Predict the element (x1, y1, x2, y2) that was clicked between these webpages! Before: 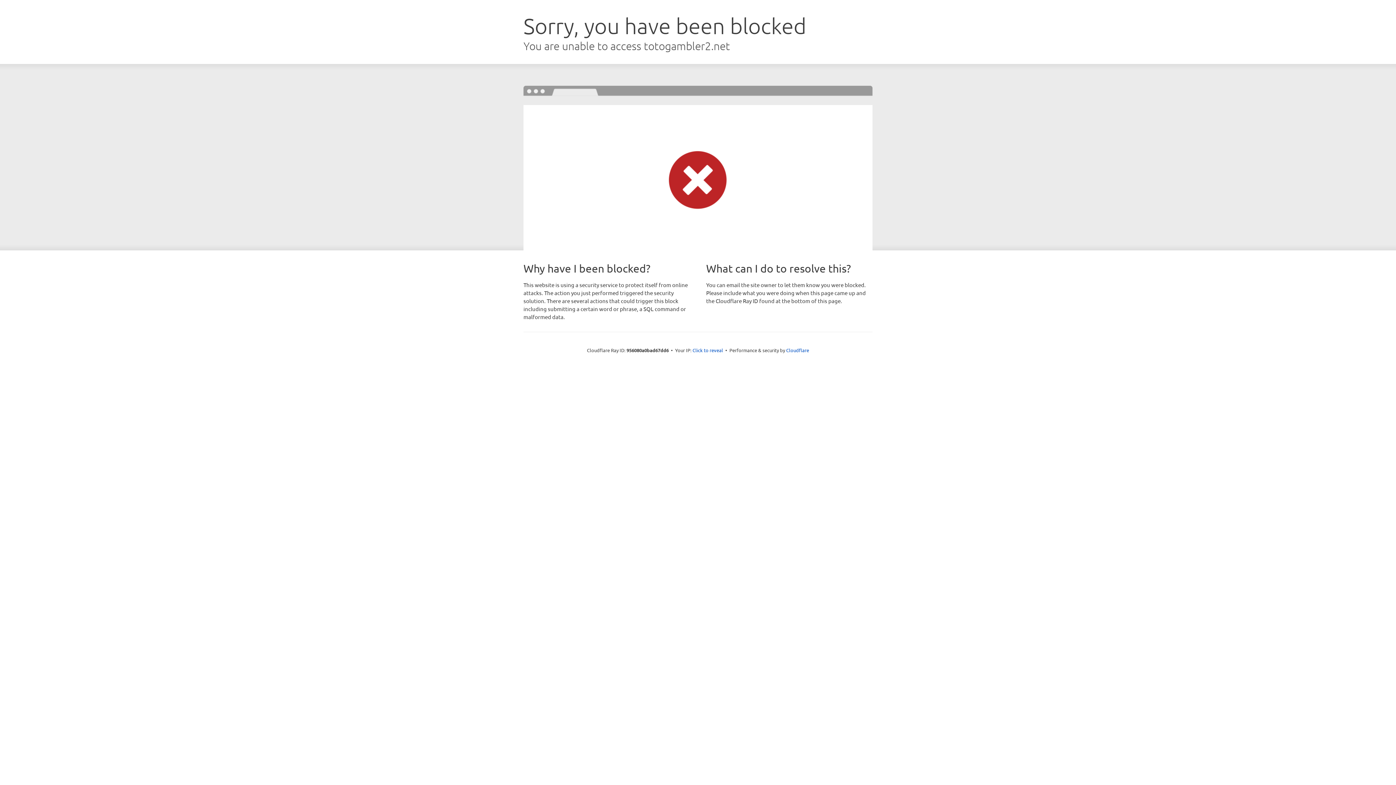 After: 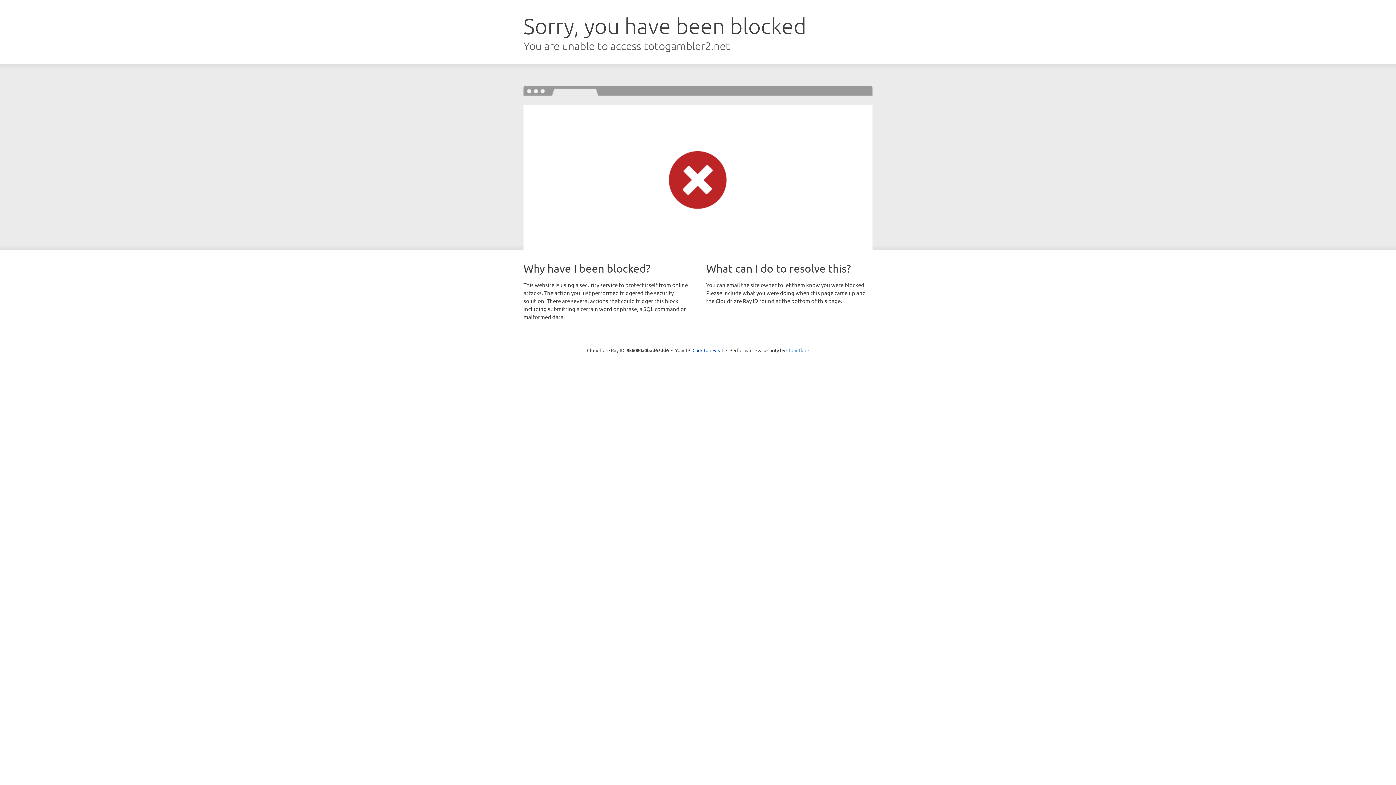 Action: label: Cloudflare bbox: (786, 347, 809, 353)